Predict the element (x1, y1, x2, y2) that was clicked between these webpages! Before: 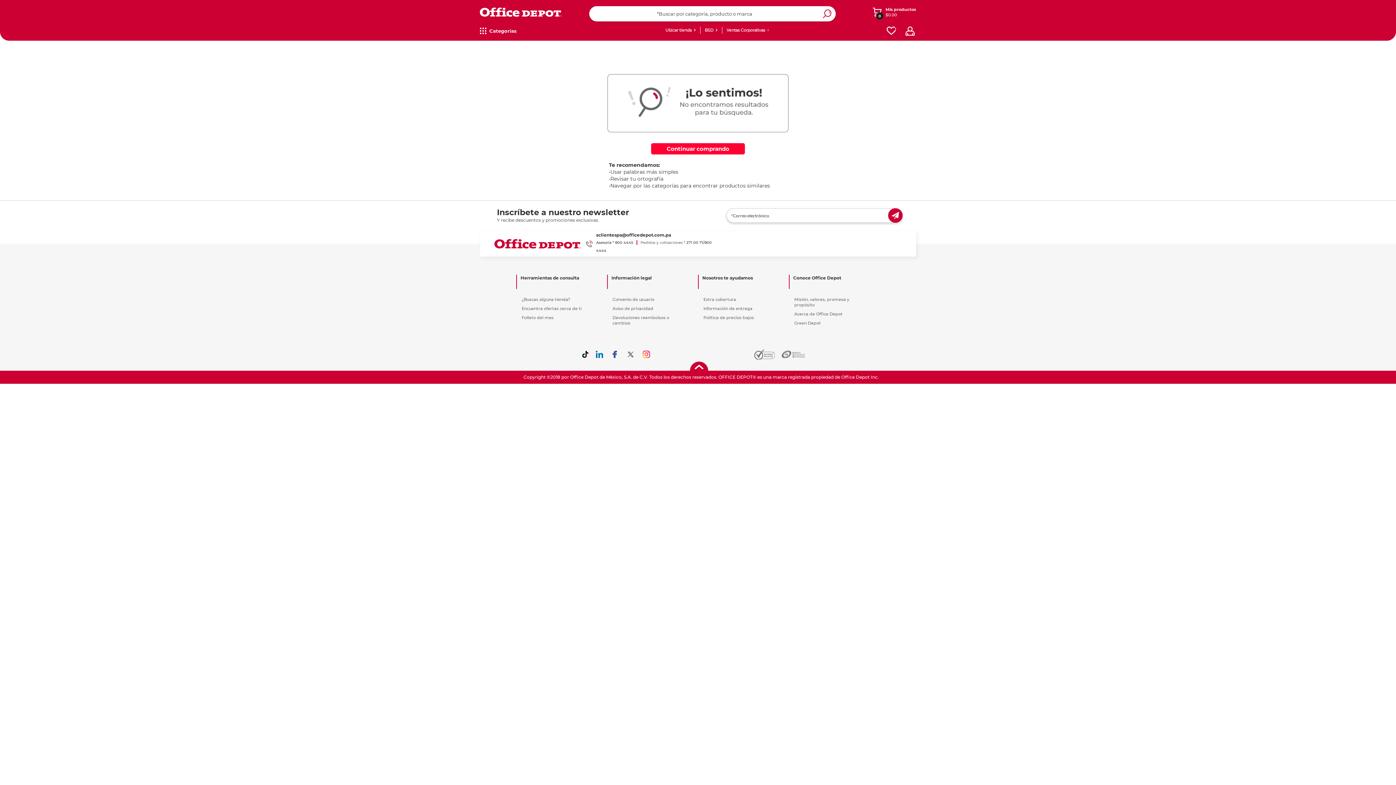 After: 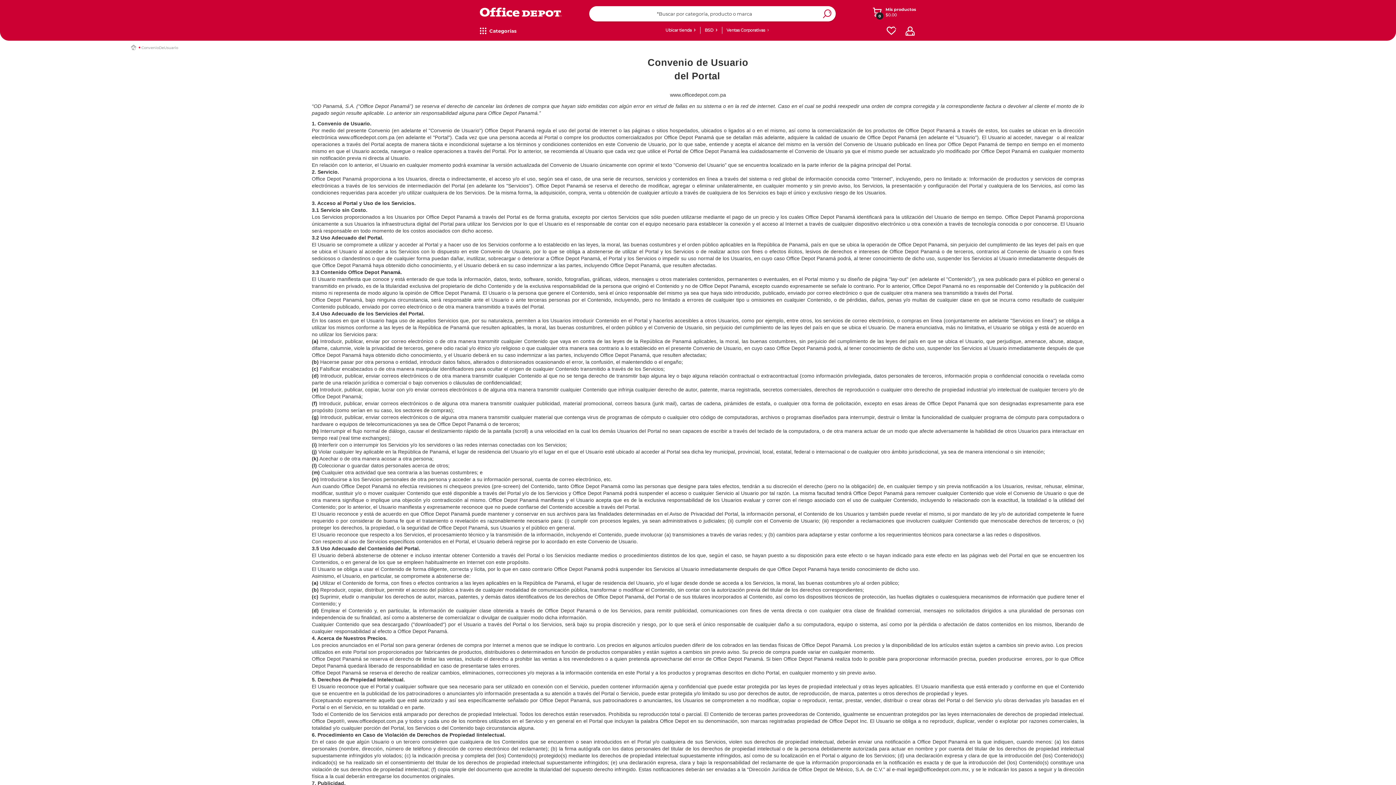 Action: label: Convenio de usuario bbox: (612, 297, 687, 302)